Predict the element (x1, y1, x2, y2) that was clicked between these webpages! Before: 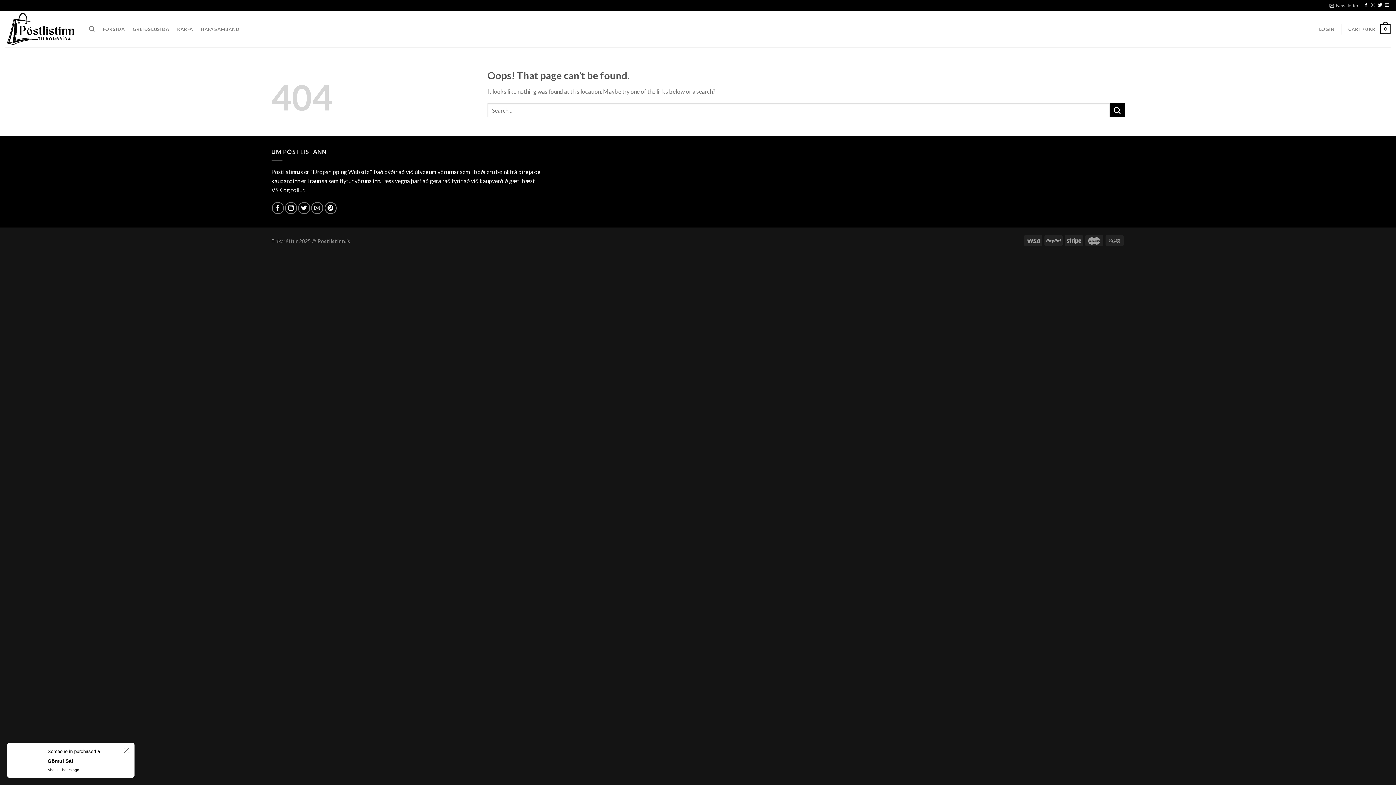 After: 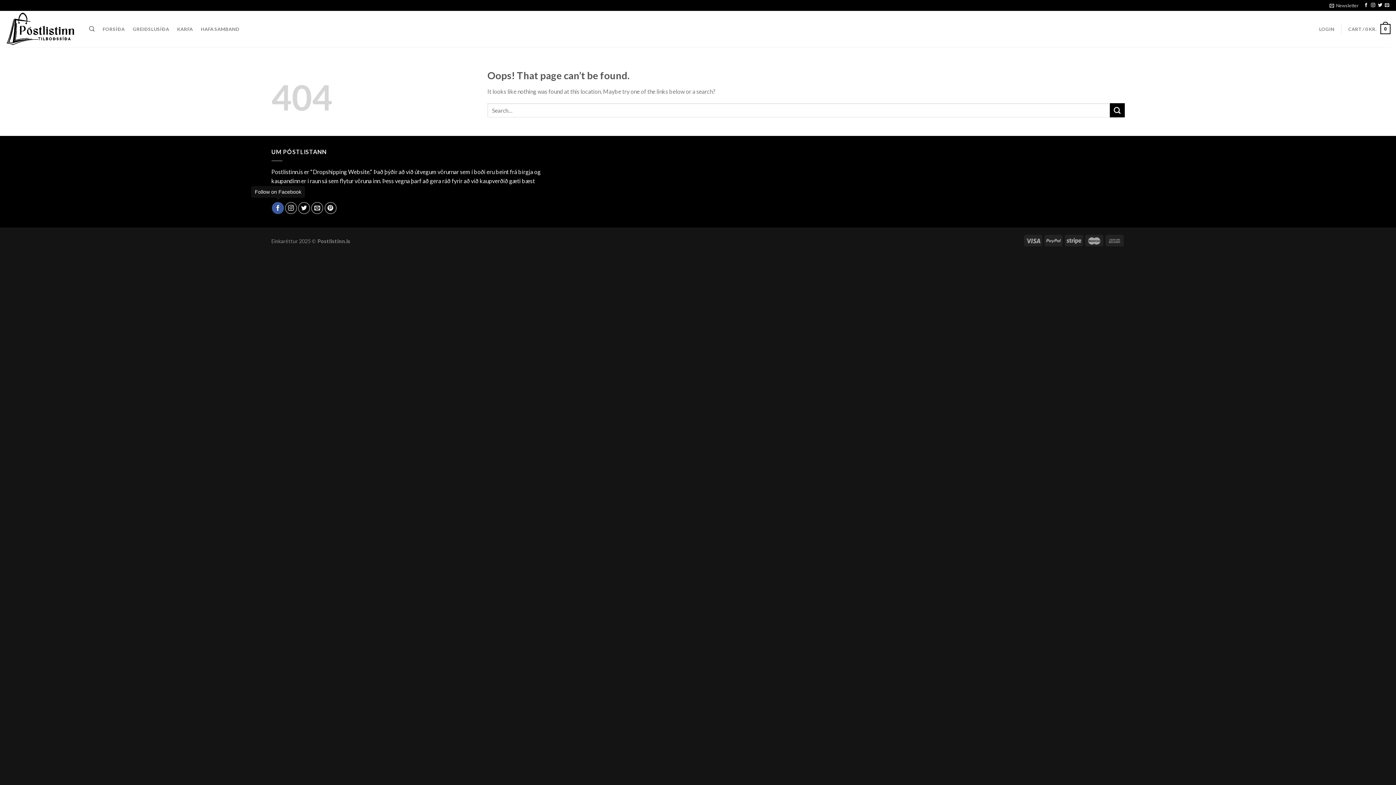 Action: bbox: (272, 202, 284, 214)